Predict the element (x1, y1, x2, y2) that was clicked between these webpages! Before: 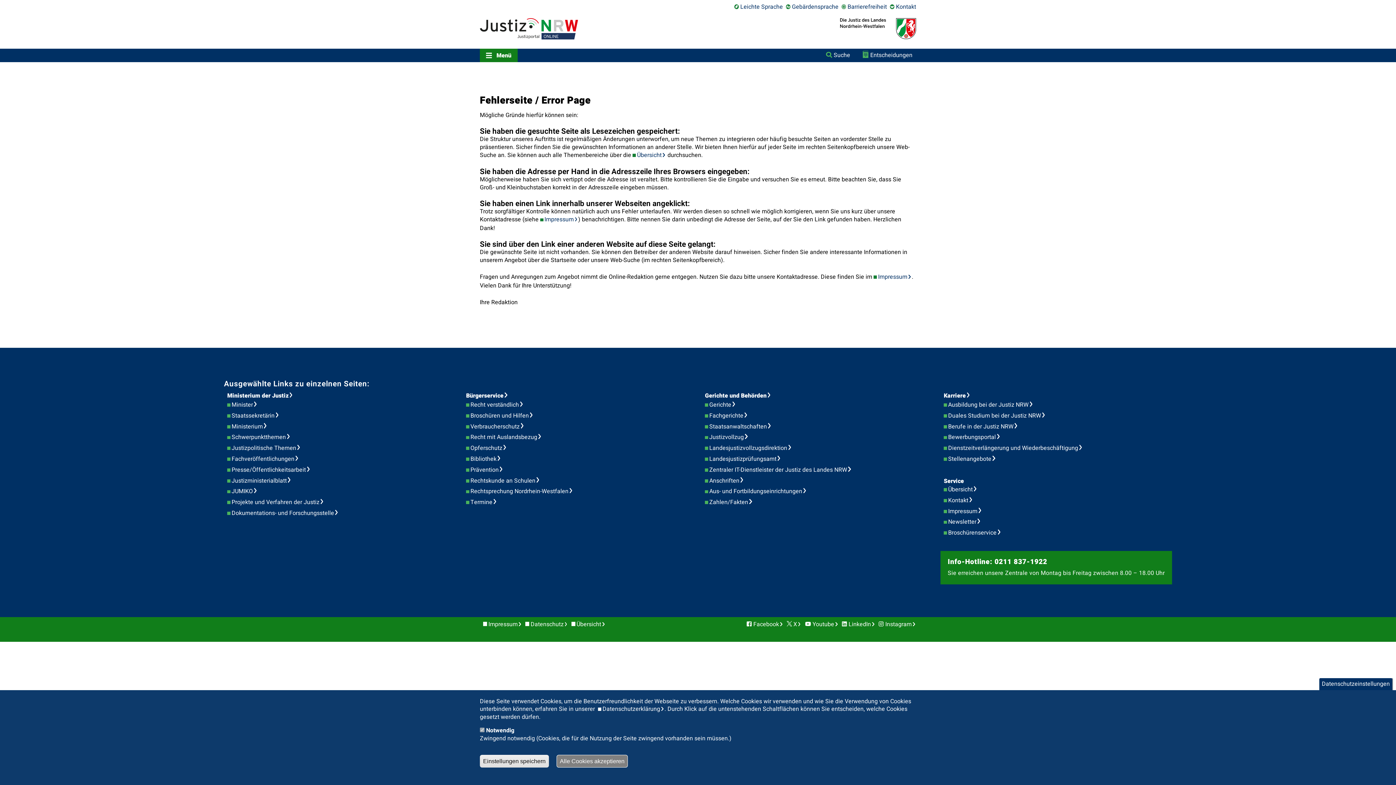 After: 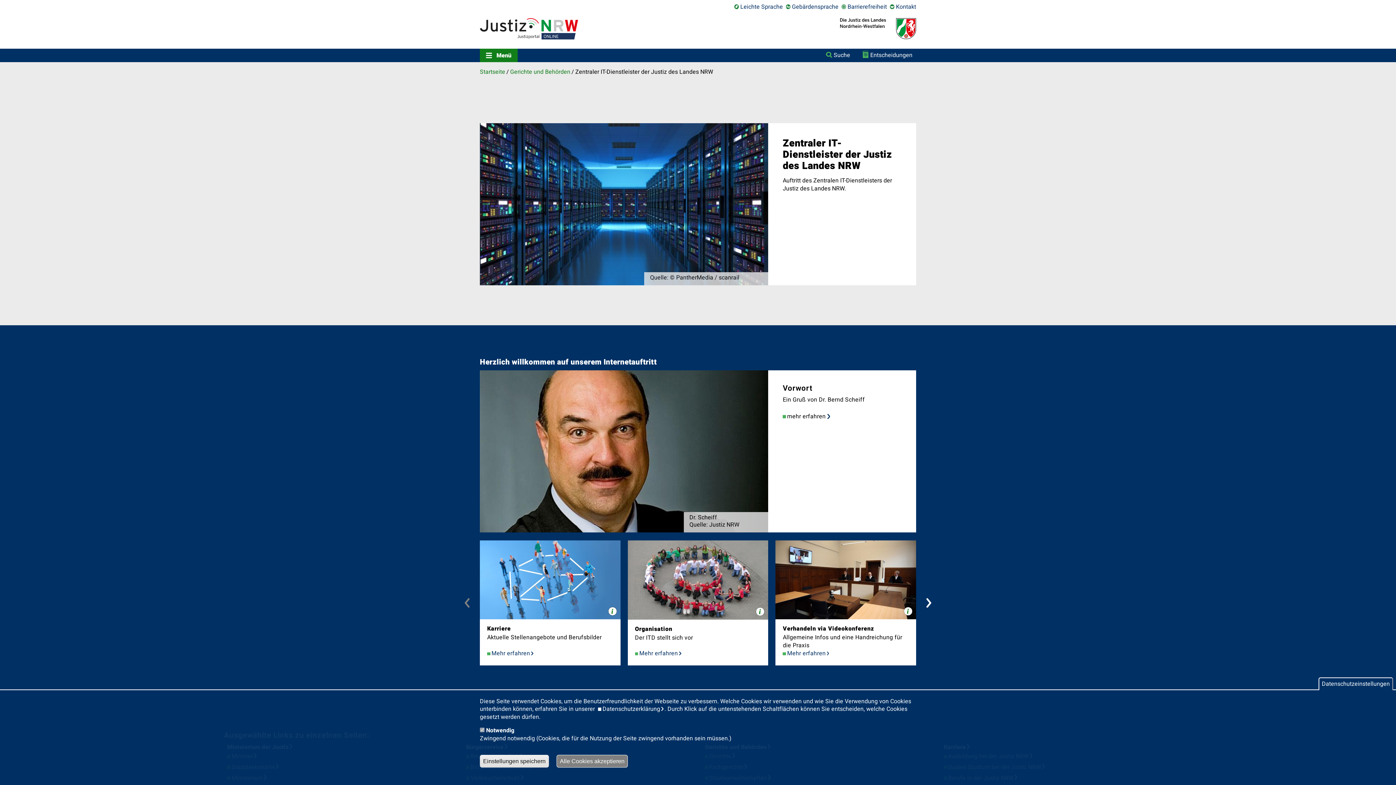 Action: bbox: (709, 465, 856, 474) label: Zentraler IT-Dienstleister der Justiz des Landes NRW